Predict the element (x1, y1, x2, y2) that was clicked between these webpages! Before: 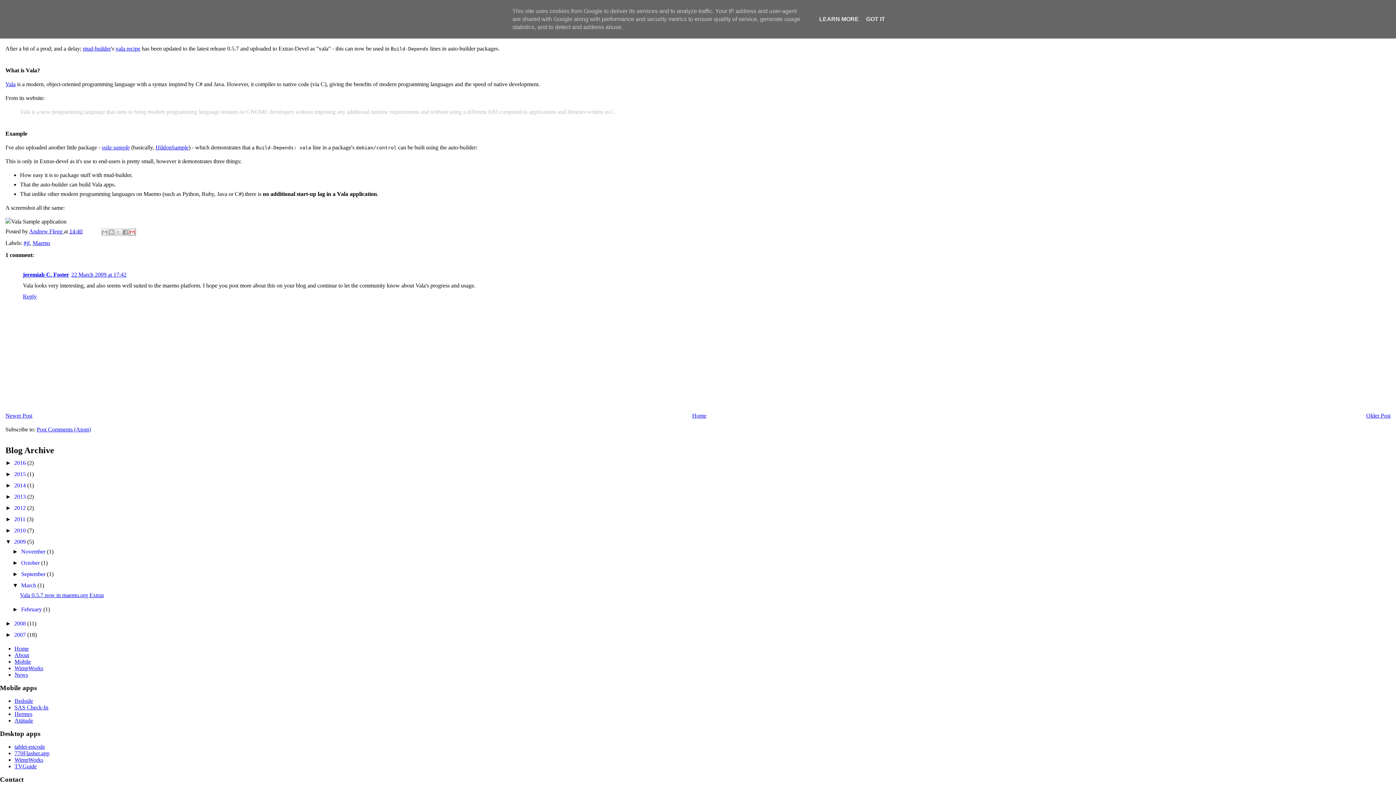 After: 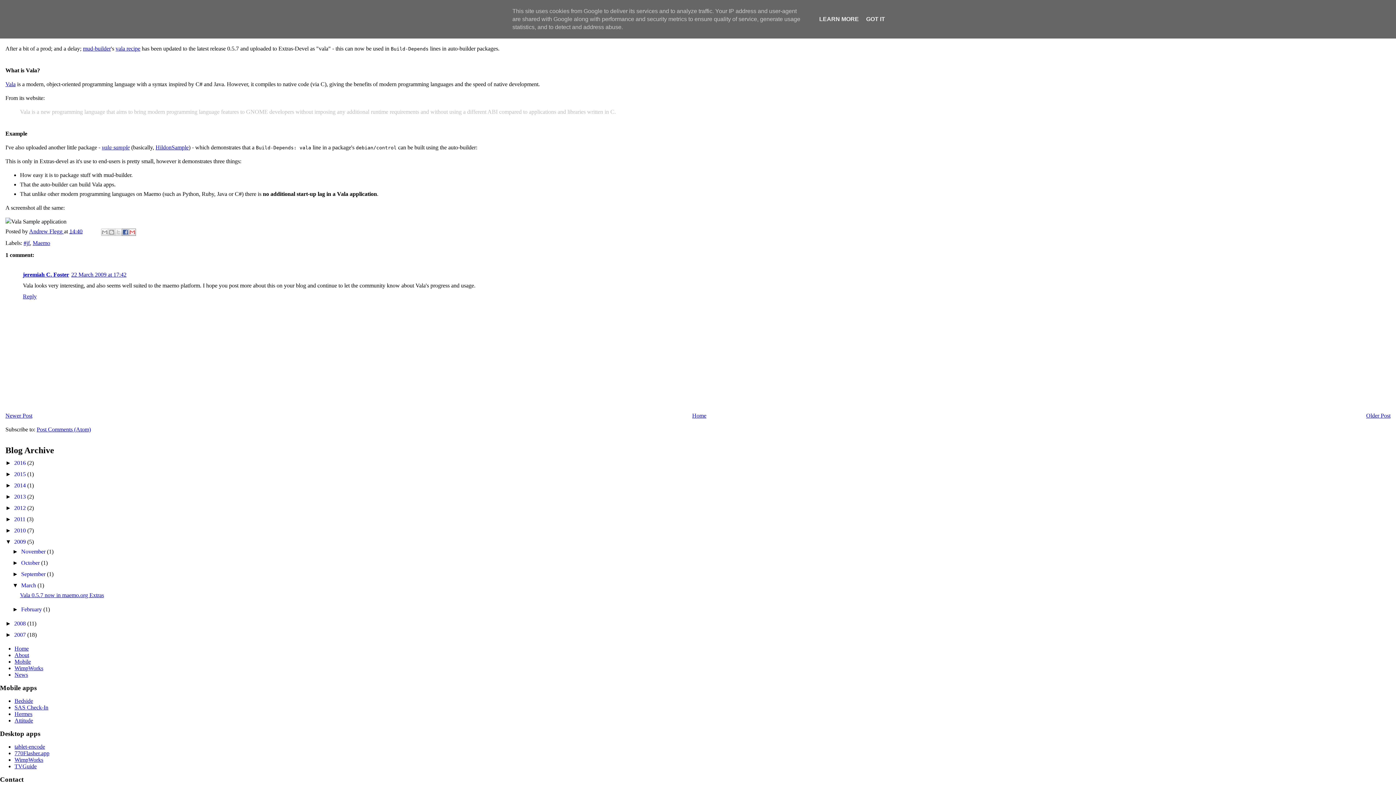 Action: label: Share to Facebook bbox: (121, 228, 129, 236)